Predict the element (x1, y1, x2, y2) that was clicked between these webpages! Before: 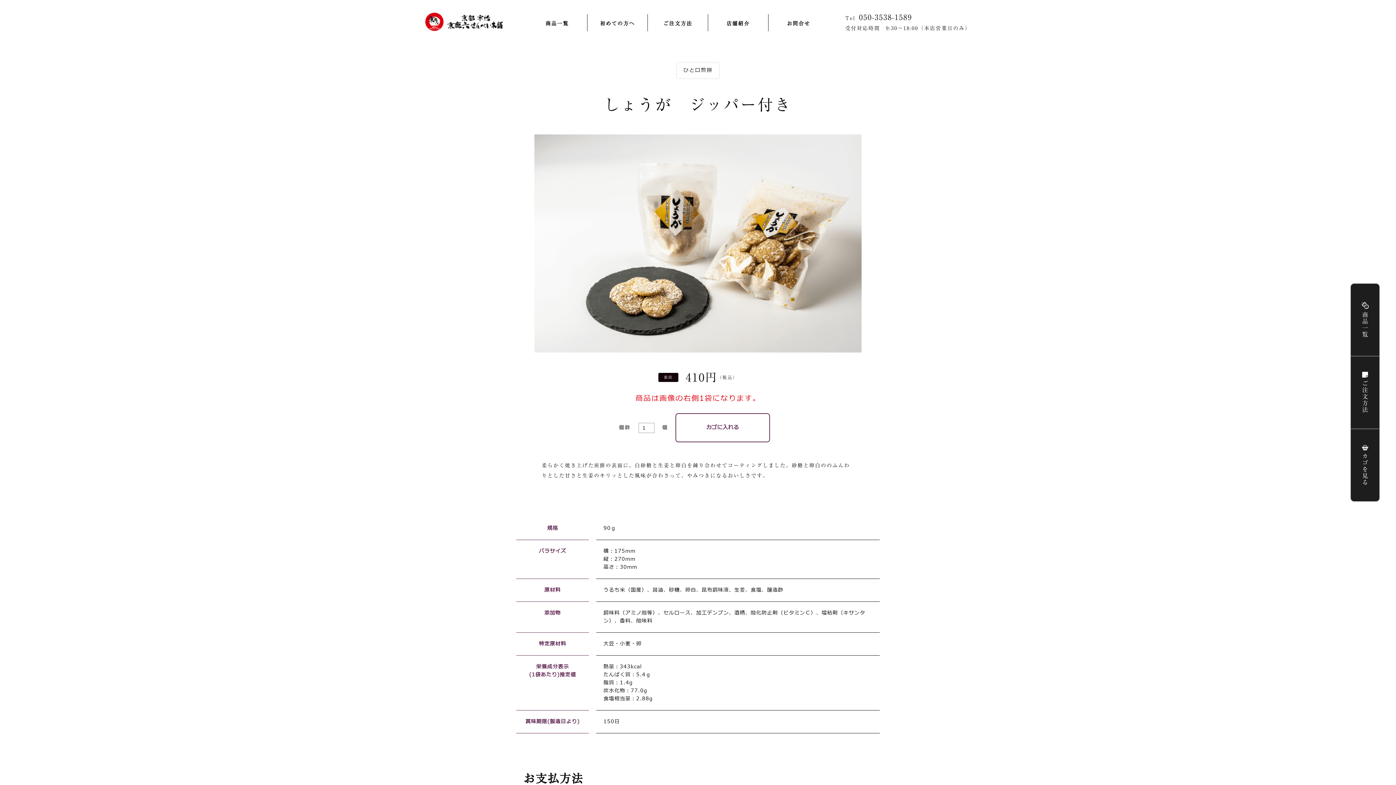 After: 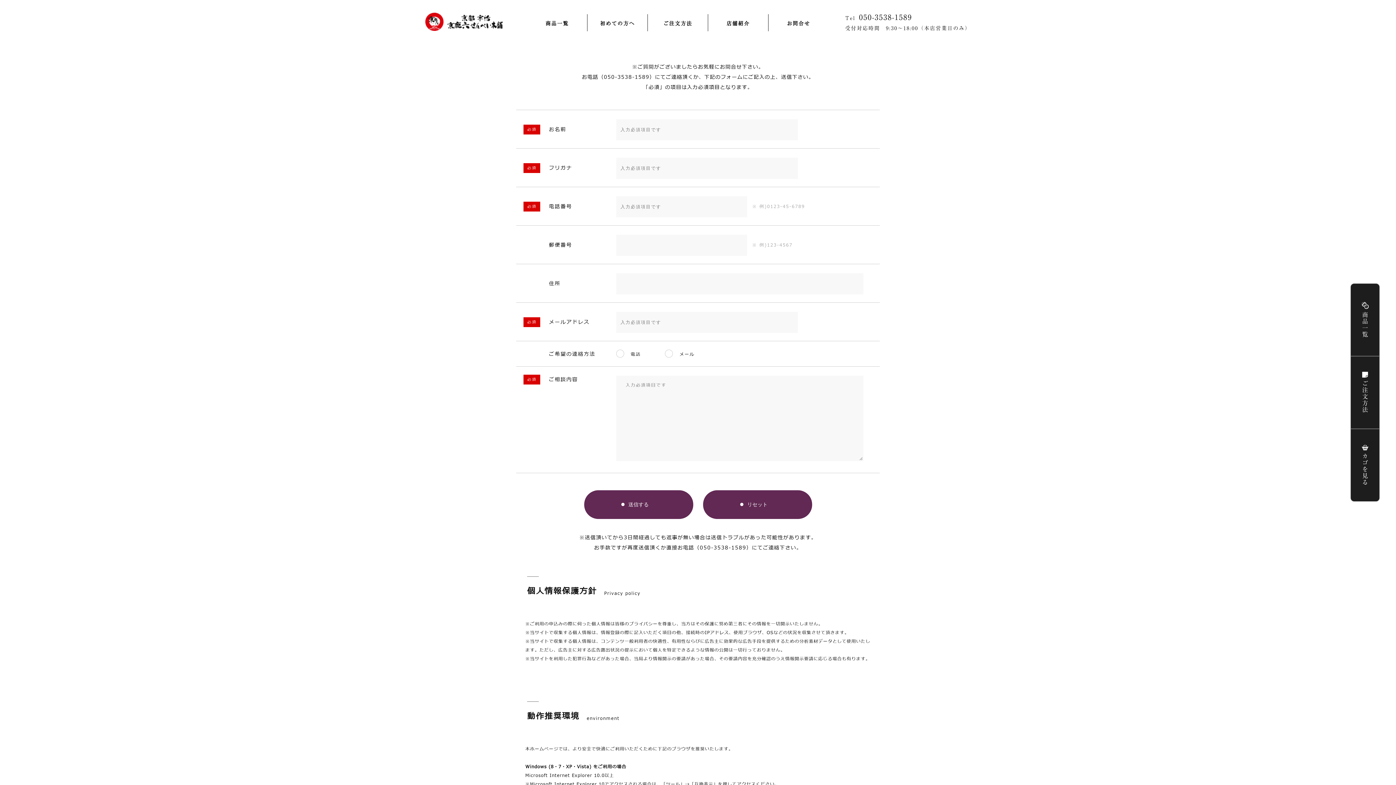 Action: label: お問合せ bbox: (768, 14, 828, 31)